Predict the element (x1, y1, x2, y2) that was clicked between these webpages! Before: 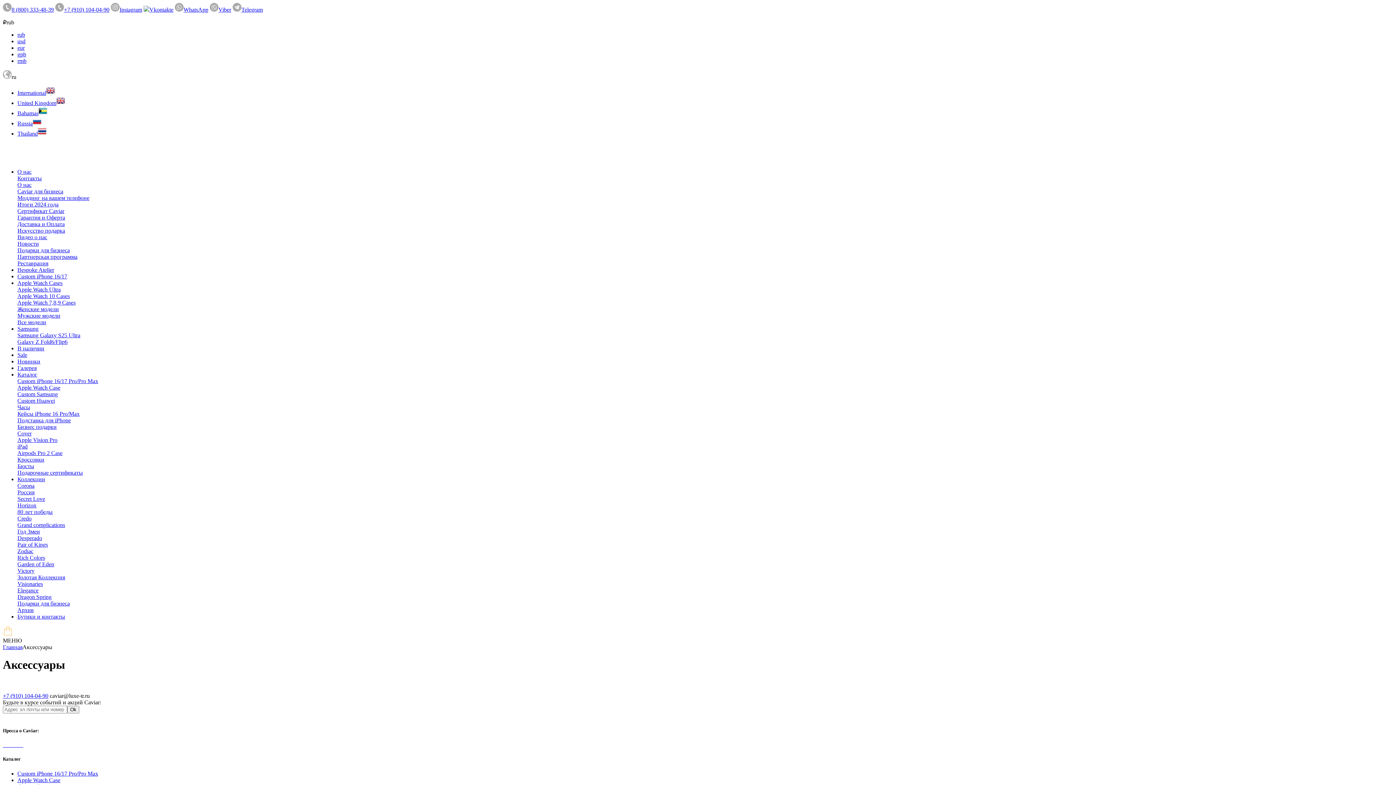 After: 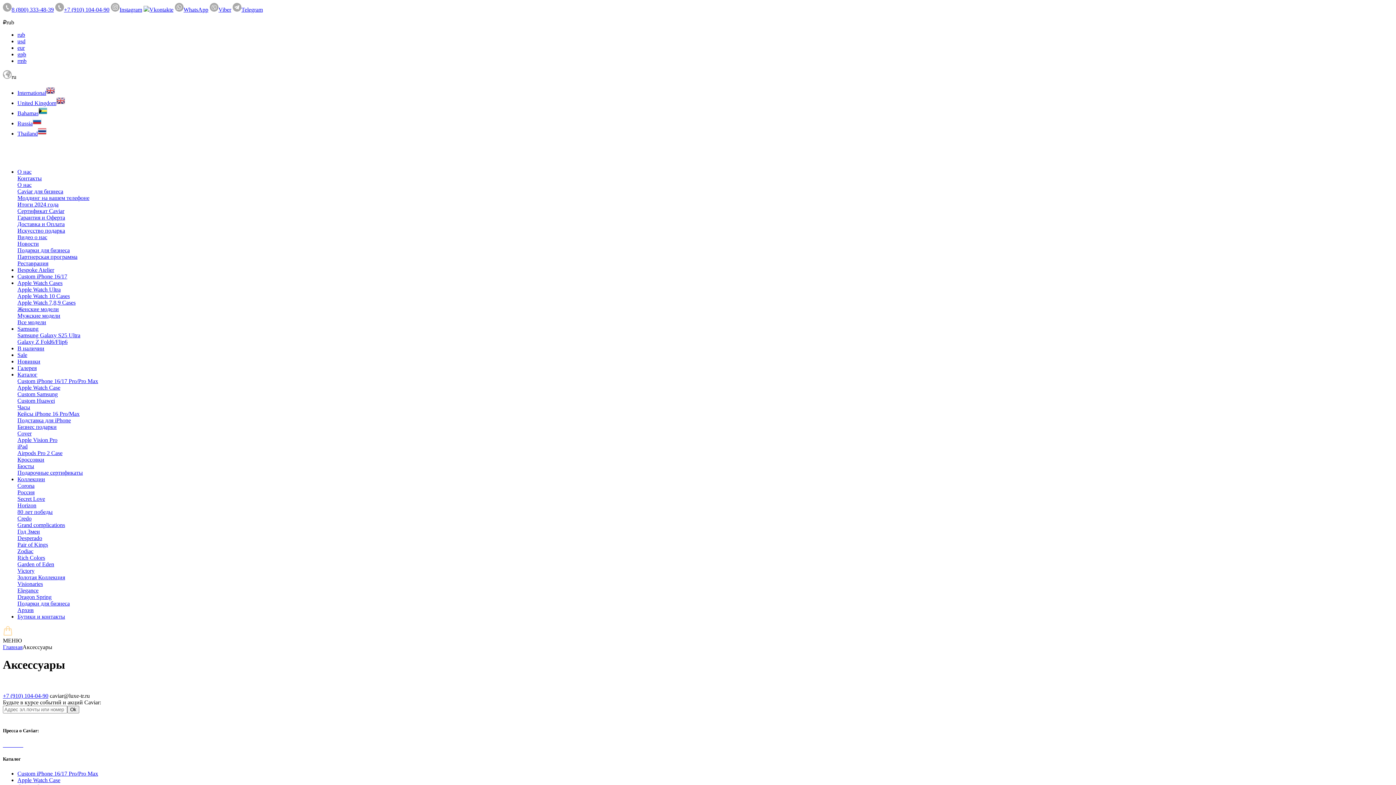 Action: bbox: (2, 742, 4, 748) label:  